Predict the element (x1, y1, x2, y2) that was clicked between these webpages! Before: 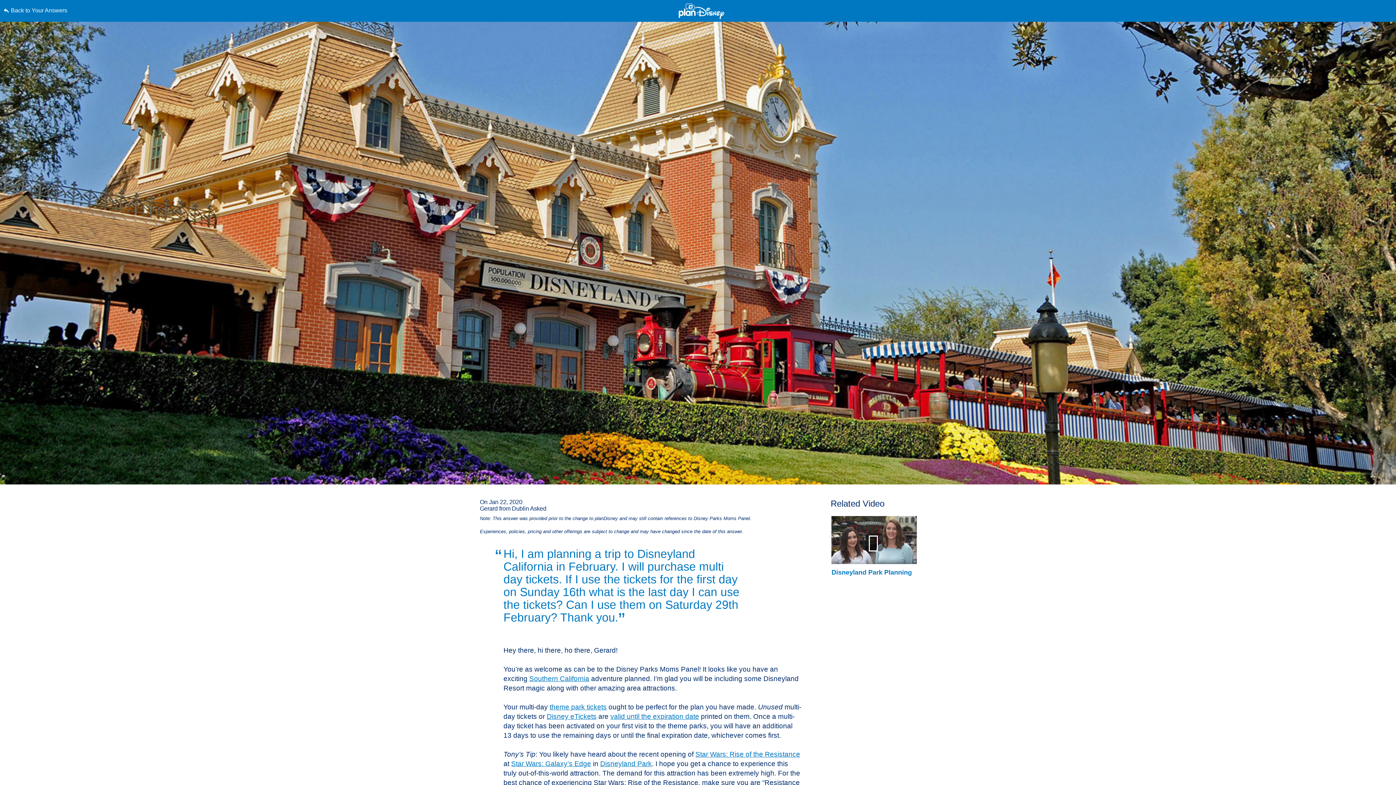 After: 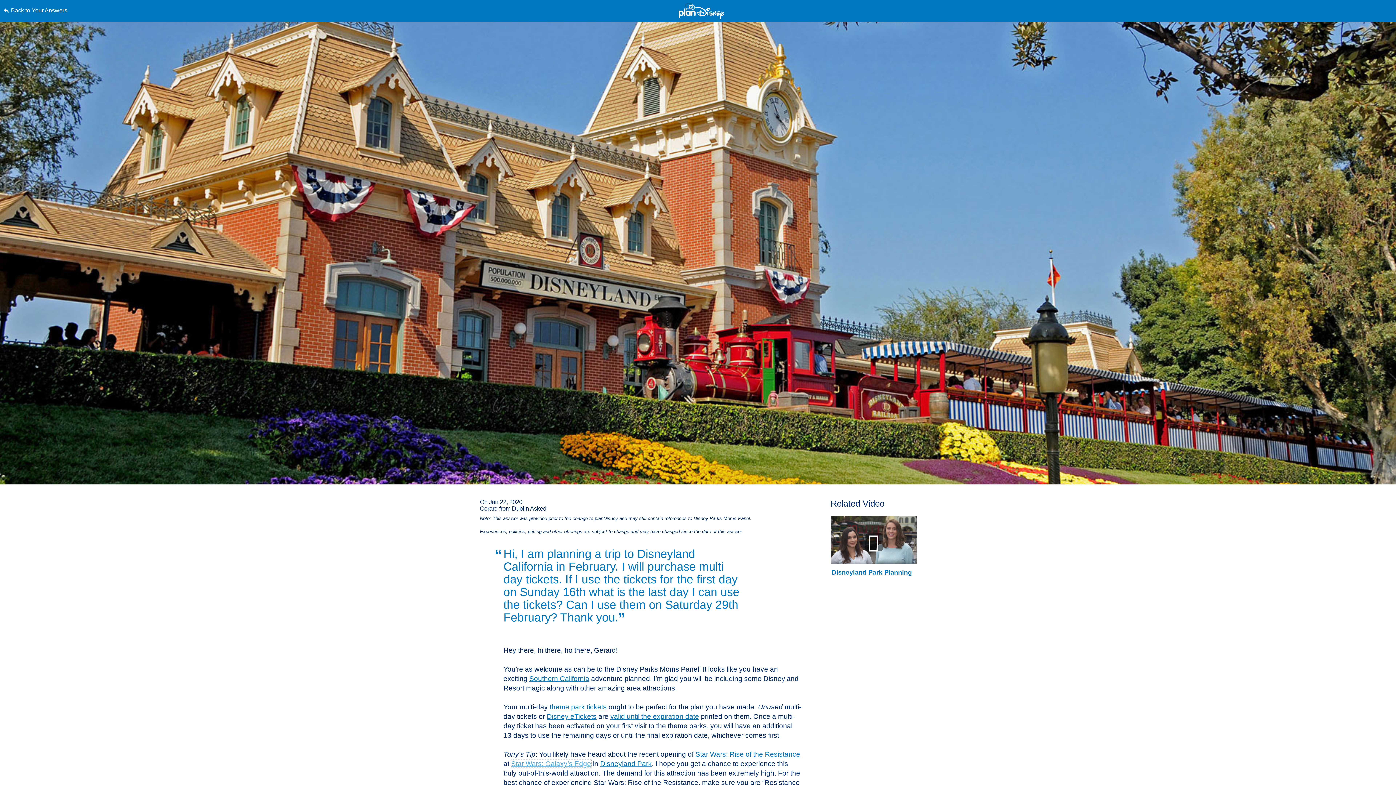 Action: bbox: (511, 760, 591, 768) label: Star Wars: Galaxy’s Edge